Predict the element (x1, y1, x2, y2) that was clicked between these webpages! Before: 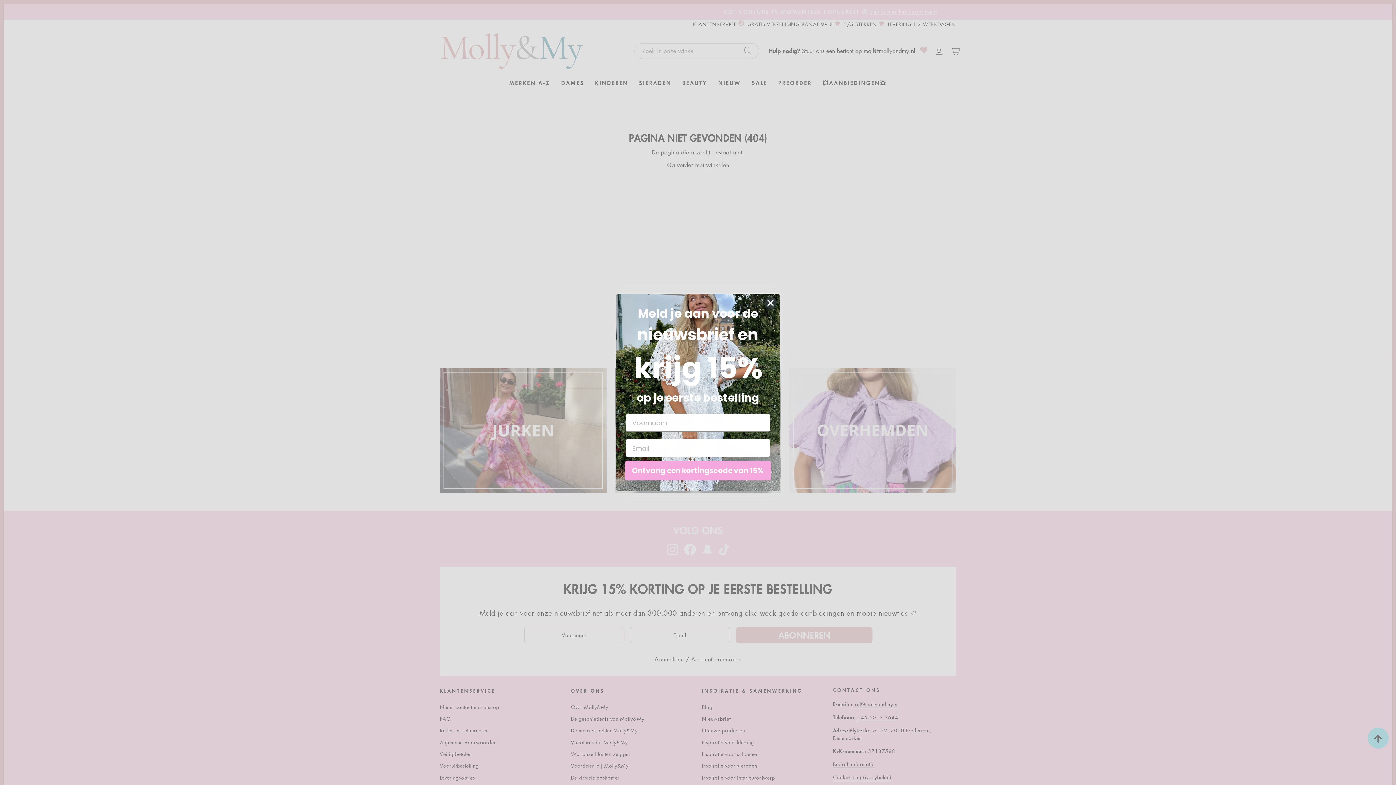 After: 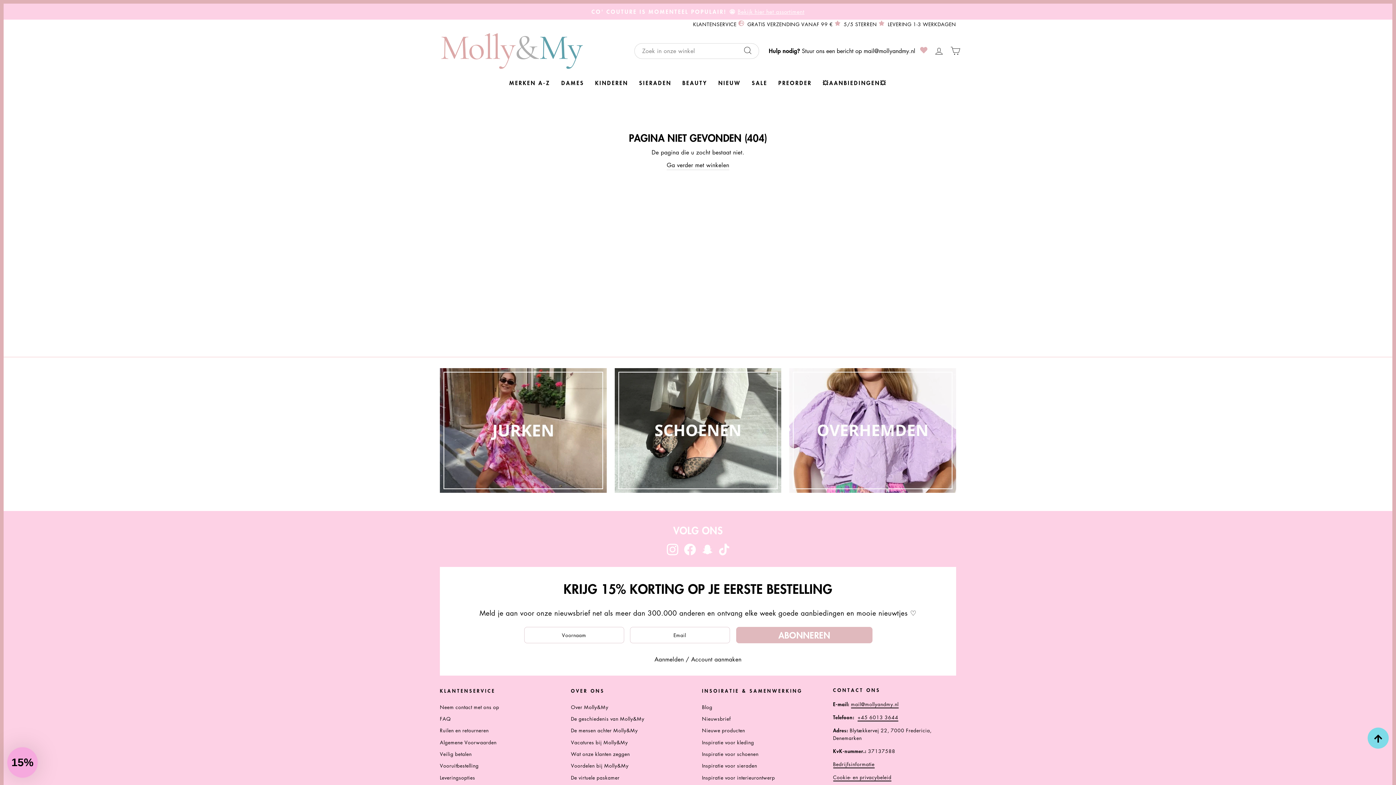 Action: label: Close dialog bbox: (764, 302, 777, 314)